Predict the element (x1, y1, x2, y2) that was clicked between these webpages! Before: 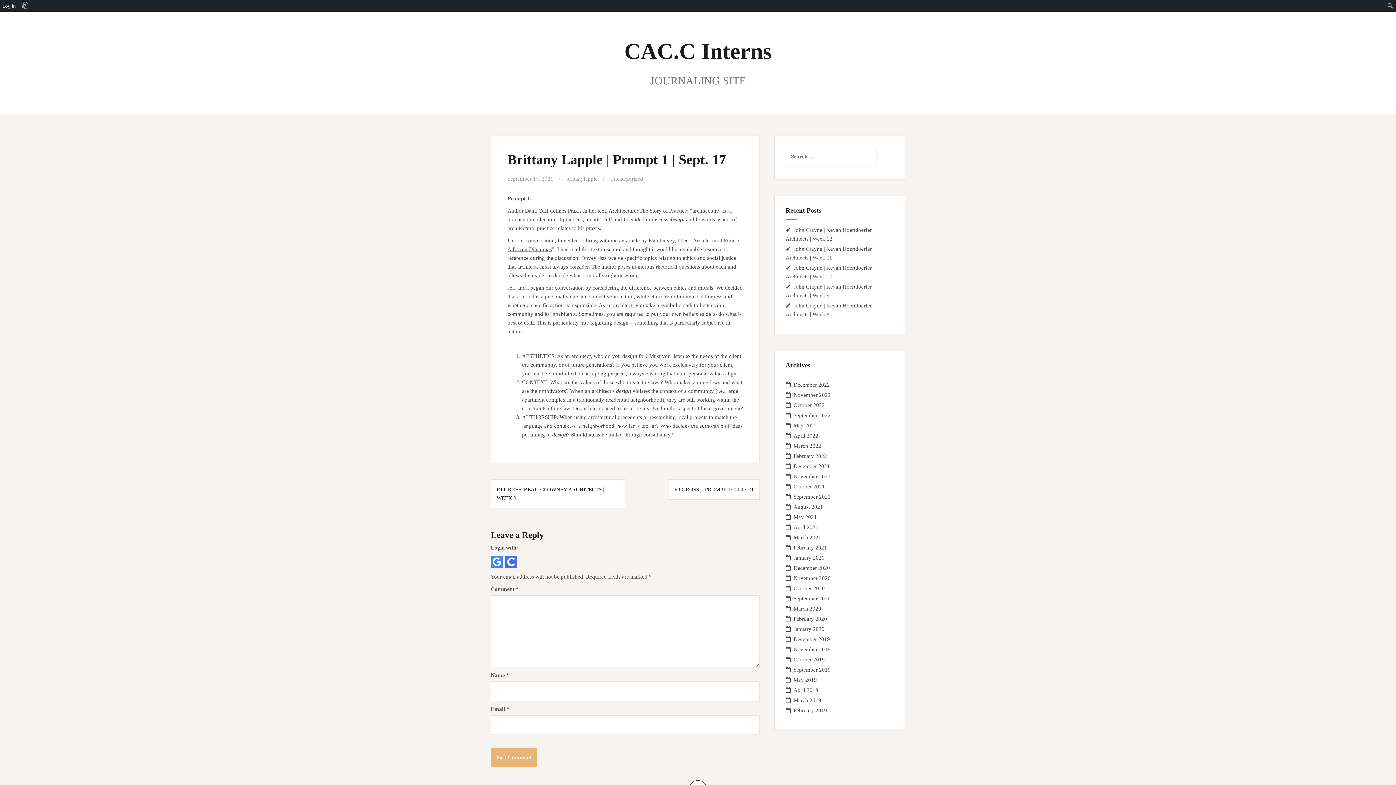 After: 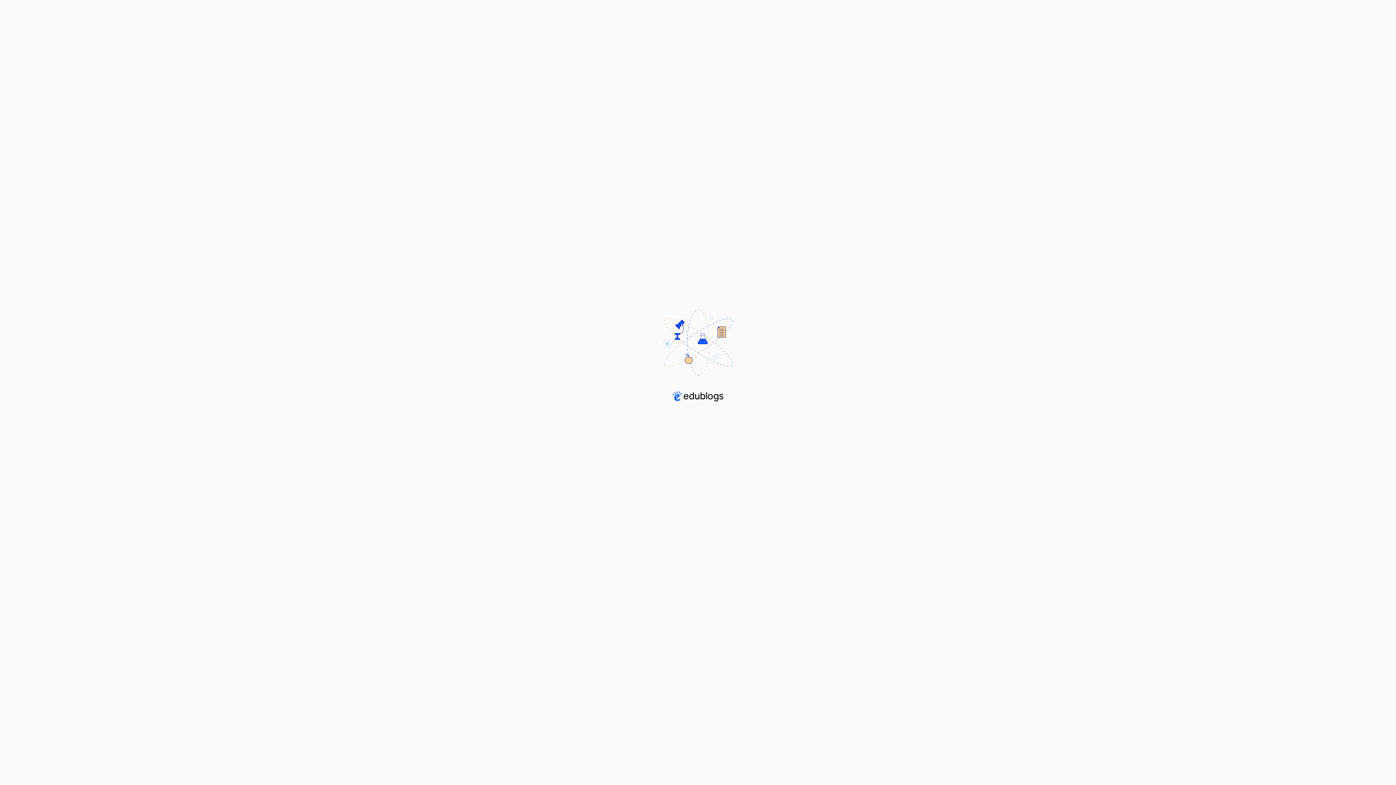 Action: bbox: (0, 0, 18, 11) label: Log in